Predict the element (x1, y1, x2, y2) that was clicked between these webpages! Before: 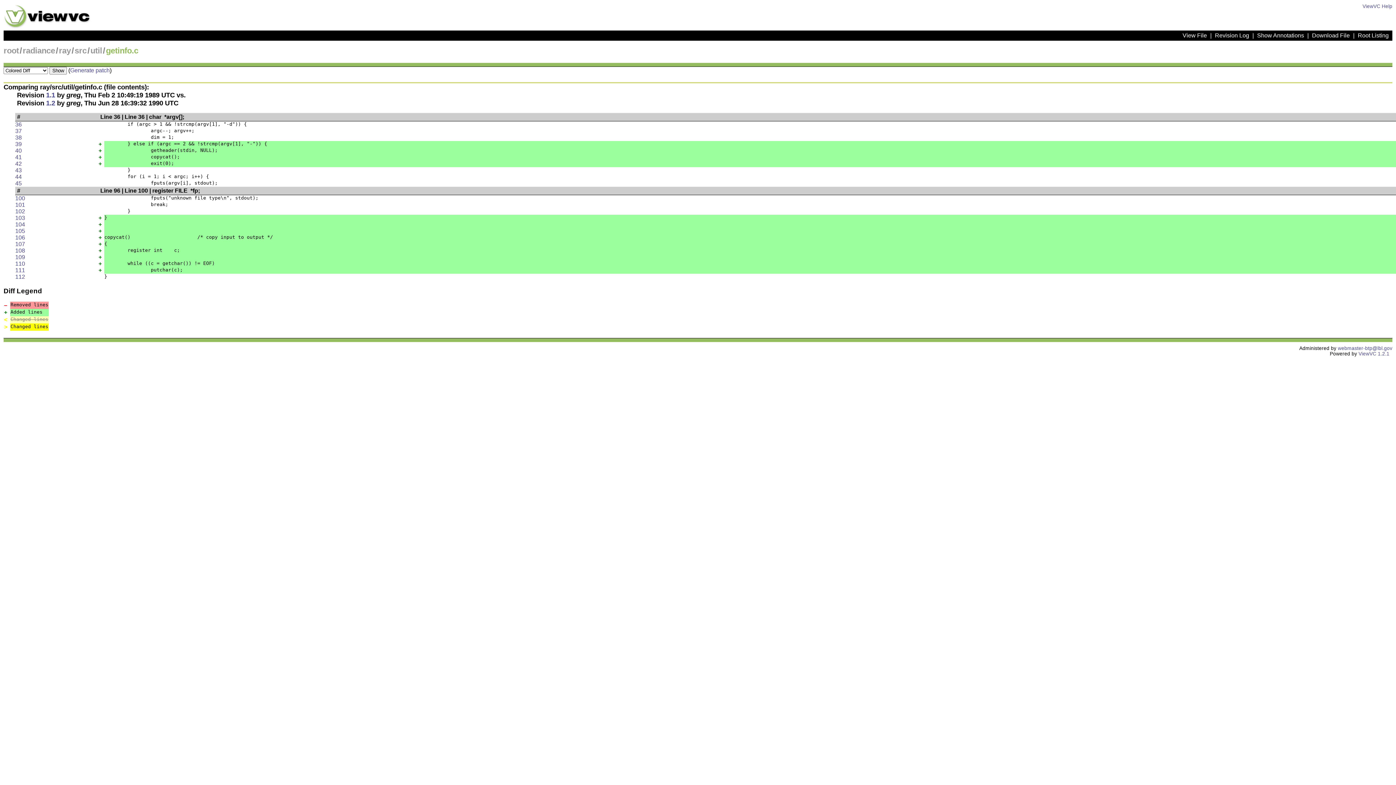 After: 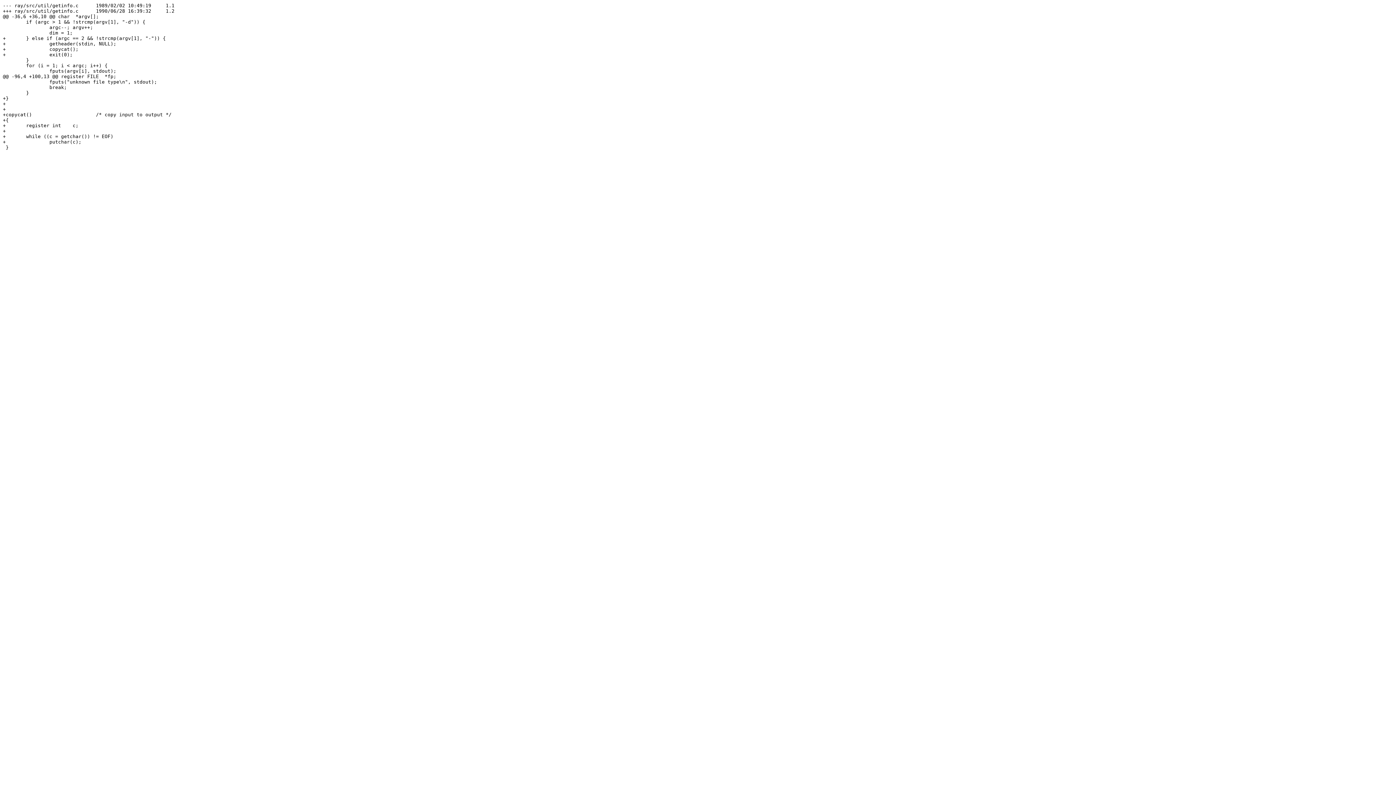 Action: label: Generate patch bbox: (70, 67, 109, 73)